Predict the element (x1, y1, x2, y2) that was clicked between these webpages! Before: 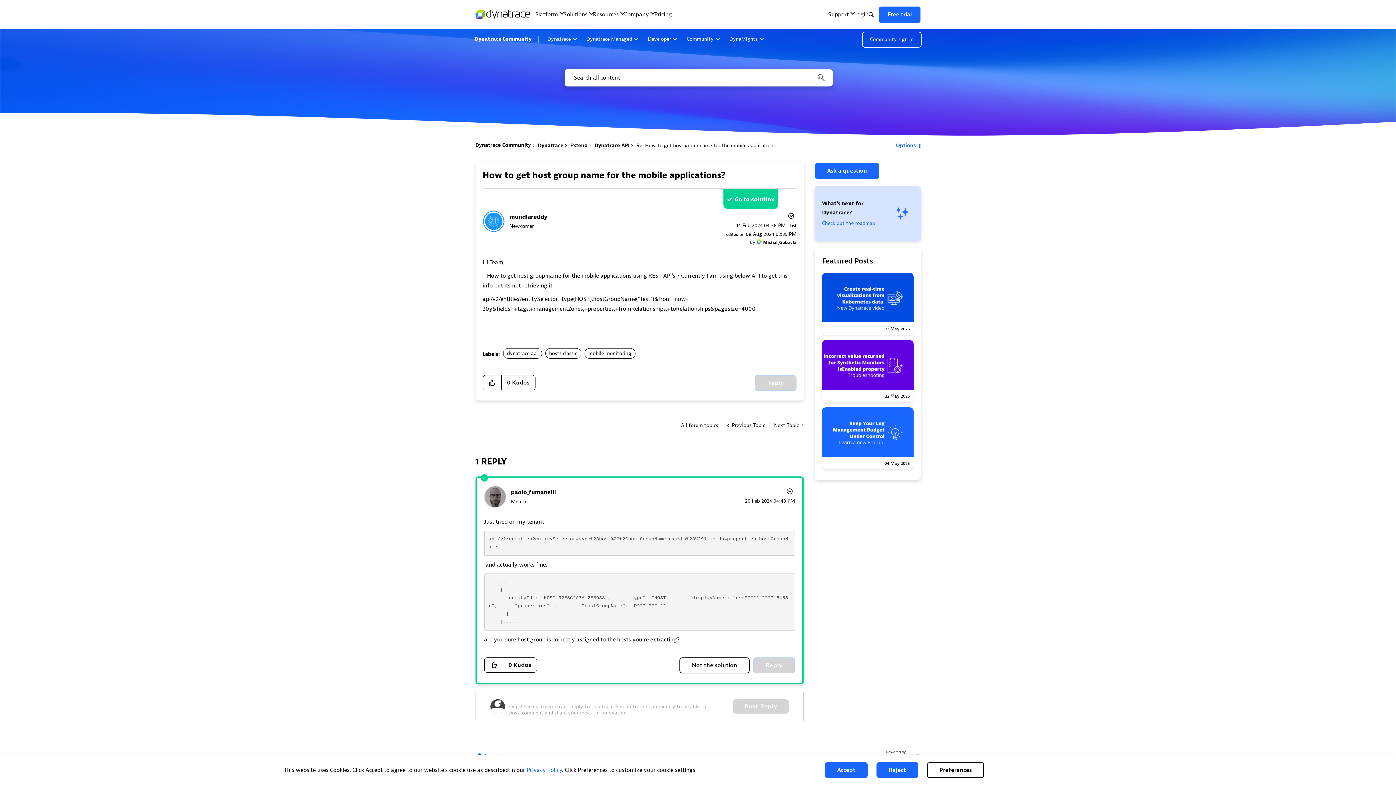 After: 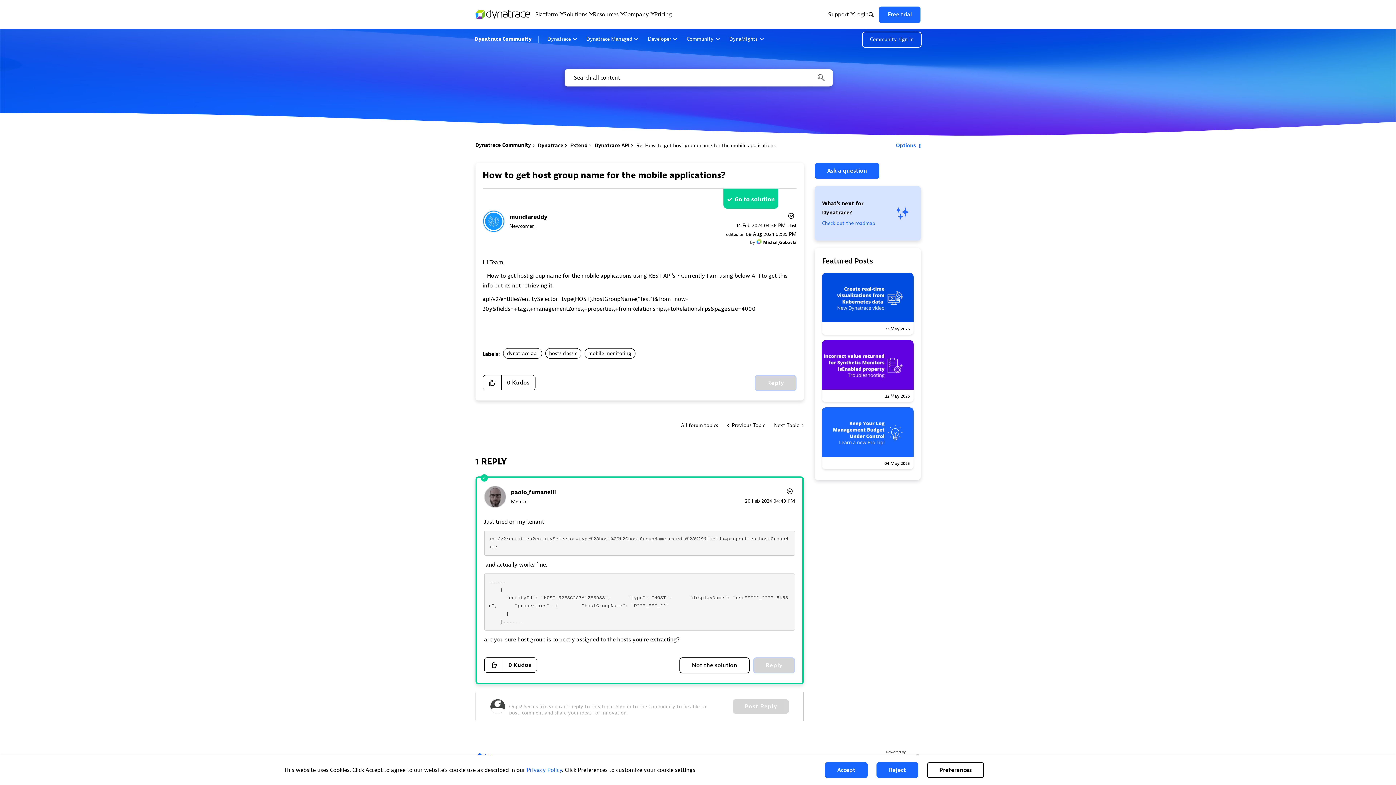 Action: bbox: (822, 273, 913, 334) label: 23 May 2025